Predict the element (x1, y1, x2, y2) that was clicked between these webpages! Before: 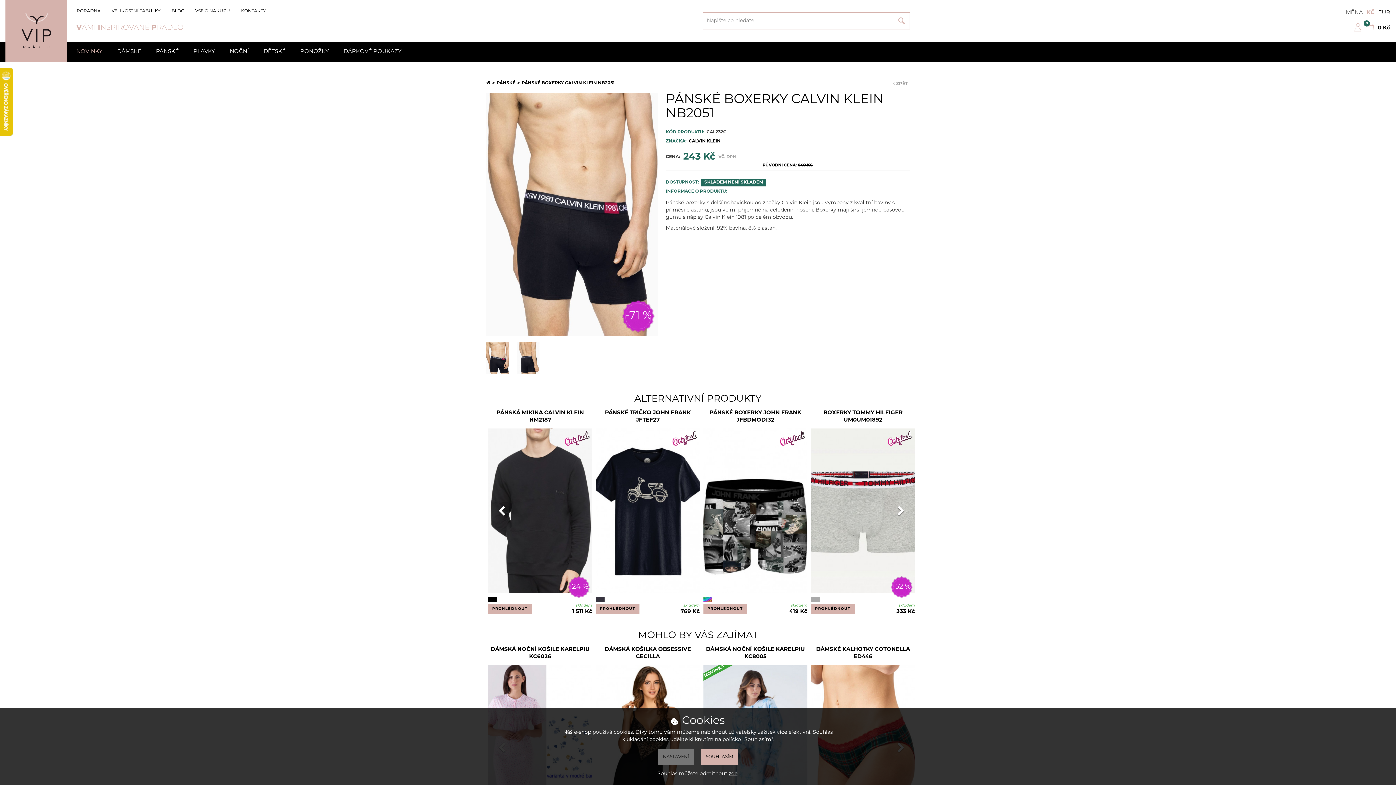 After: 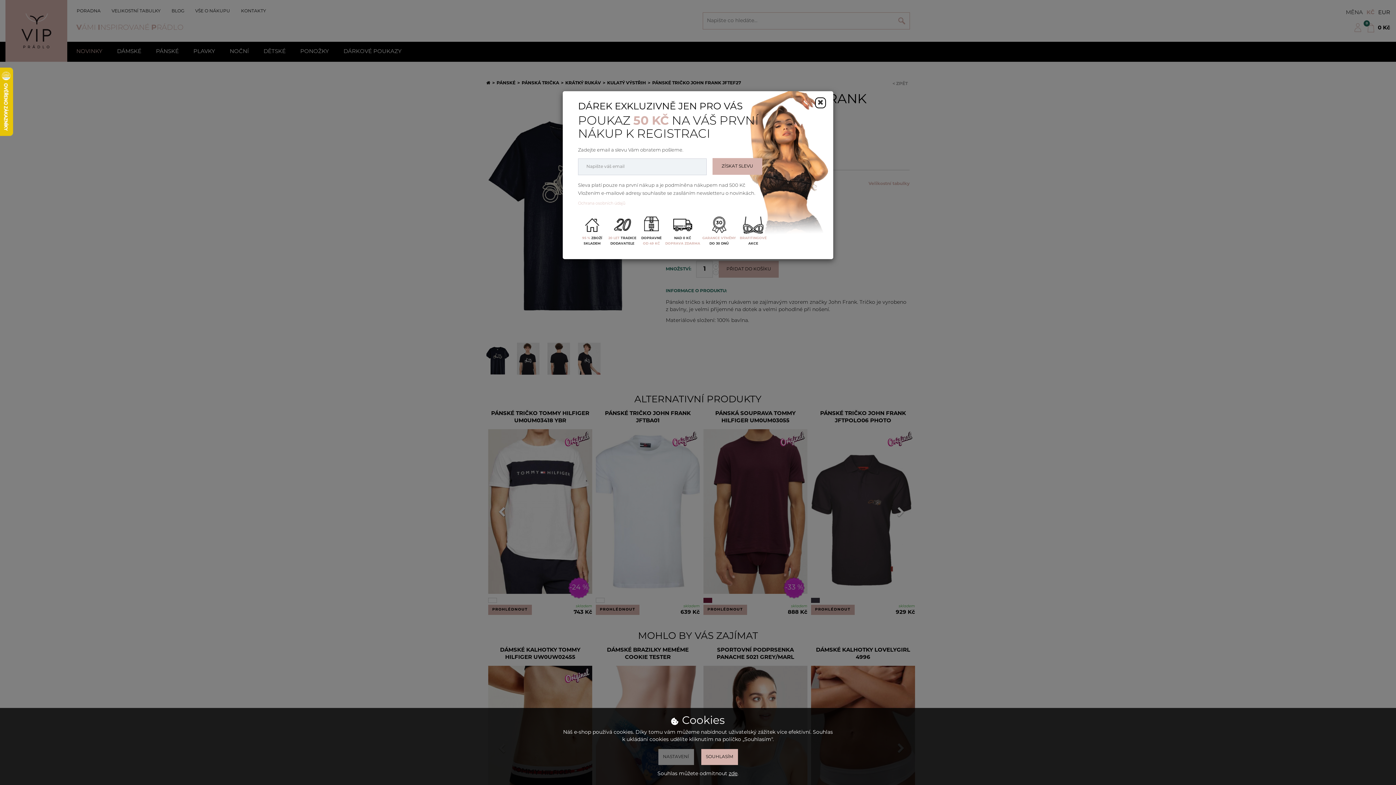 Action: label: DOSTUPNÉ VELIKOSTI:
M, L, XL bbox: (596, 428, 700, 593)